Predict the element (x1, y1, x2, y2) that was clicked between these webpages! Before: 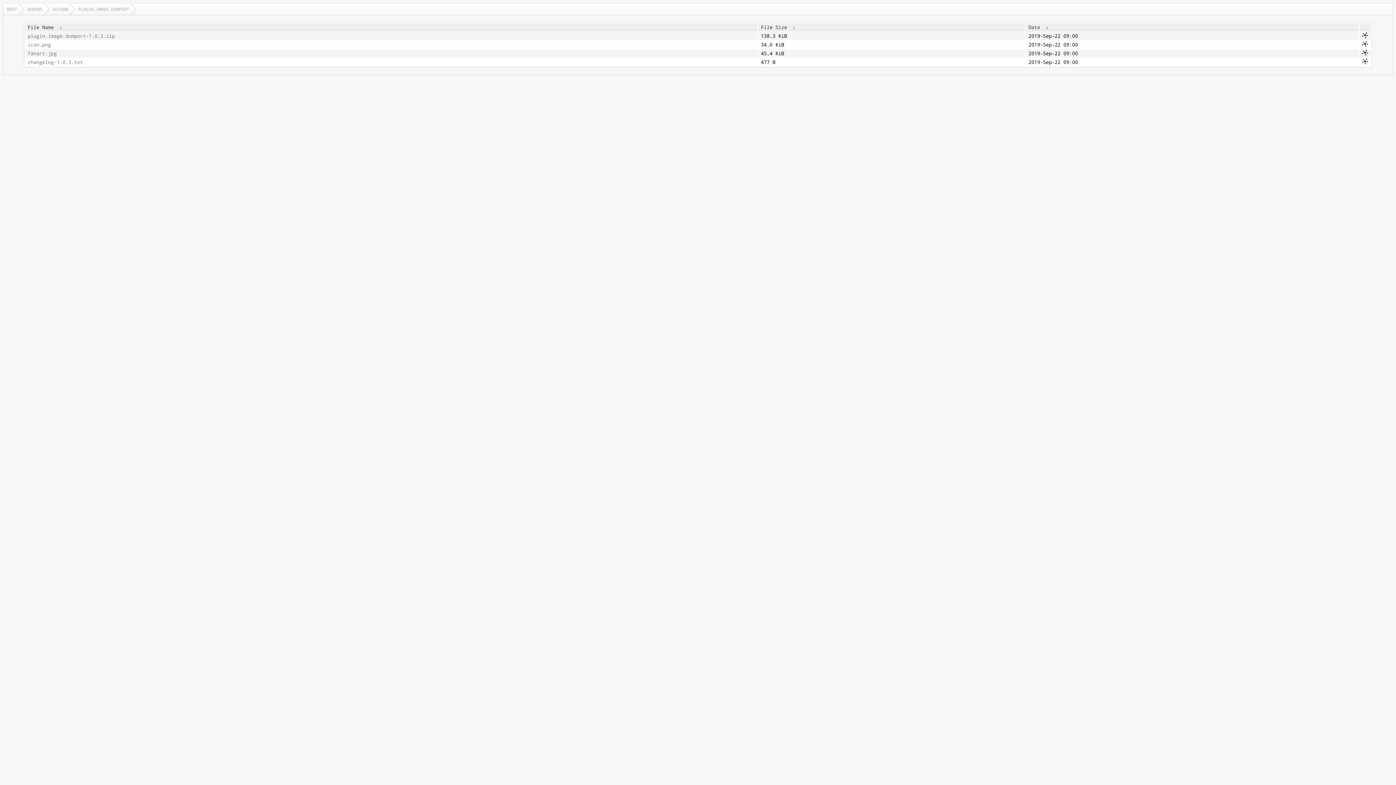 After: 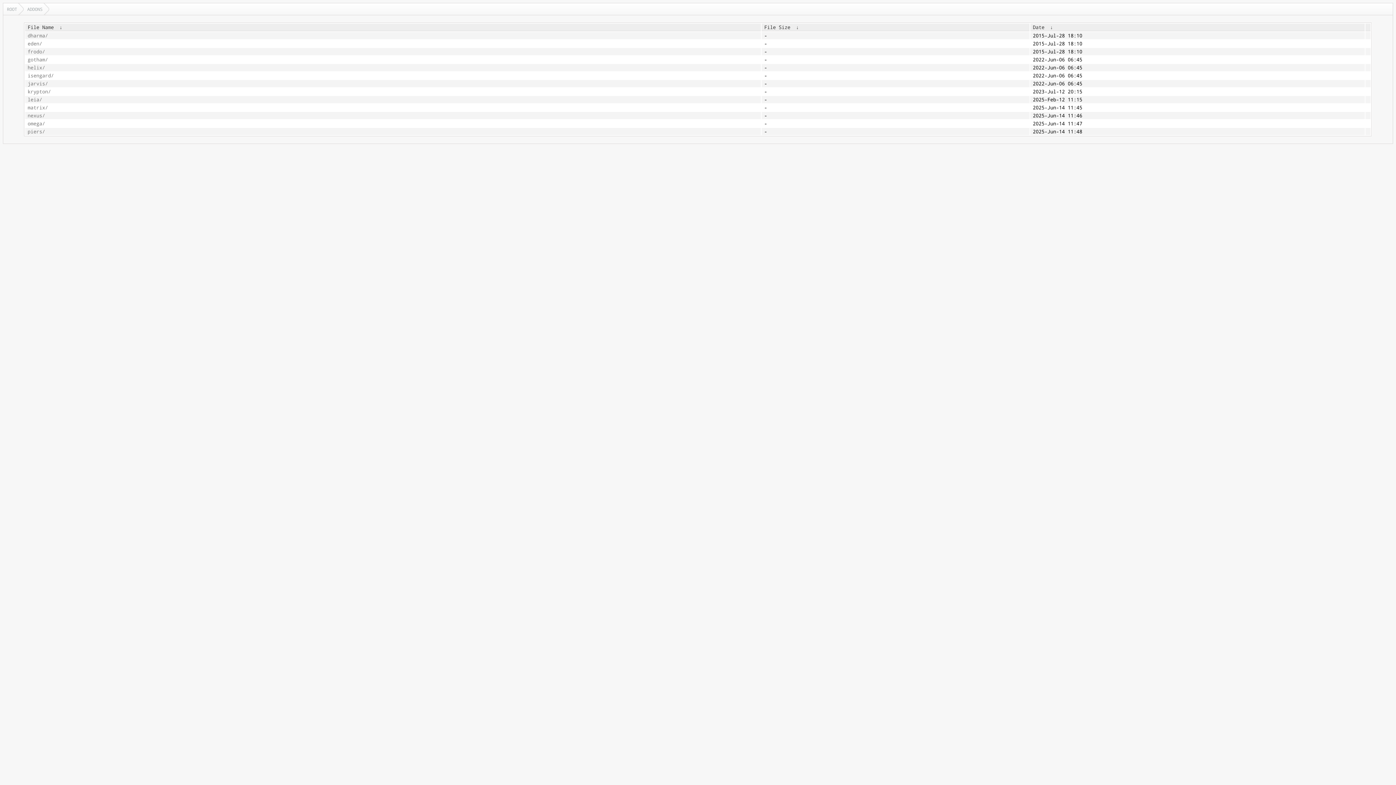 Action: bbox: (23, 3, 49, 14) label: ADDONS